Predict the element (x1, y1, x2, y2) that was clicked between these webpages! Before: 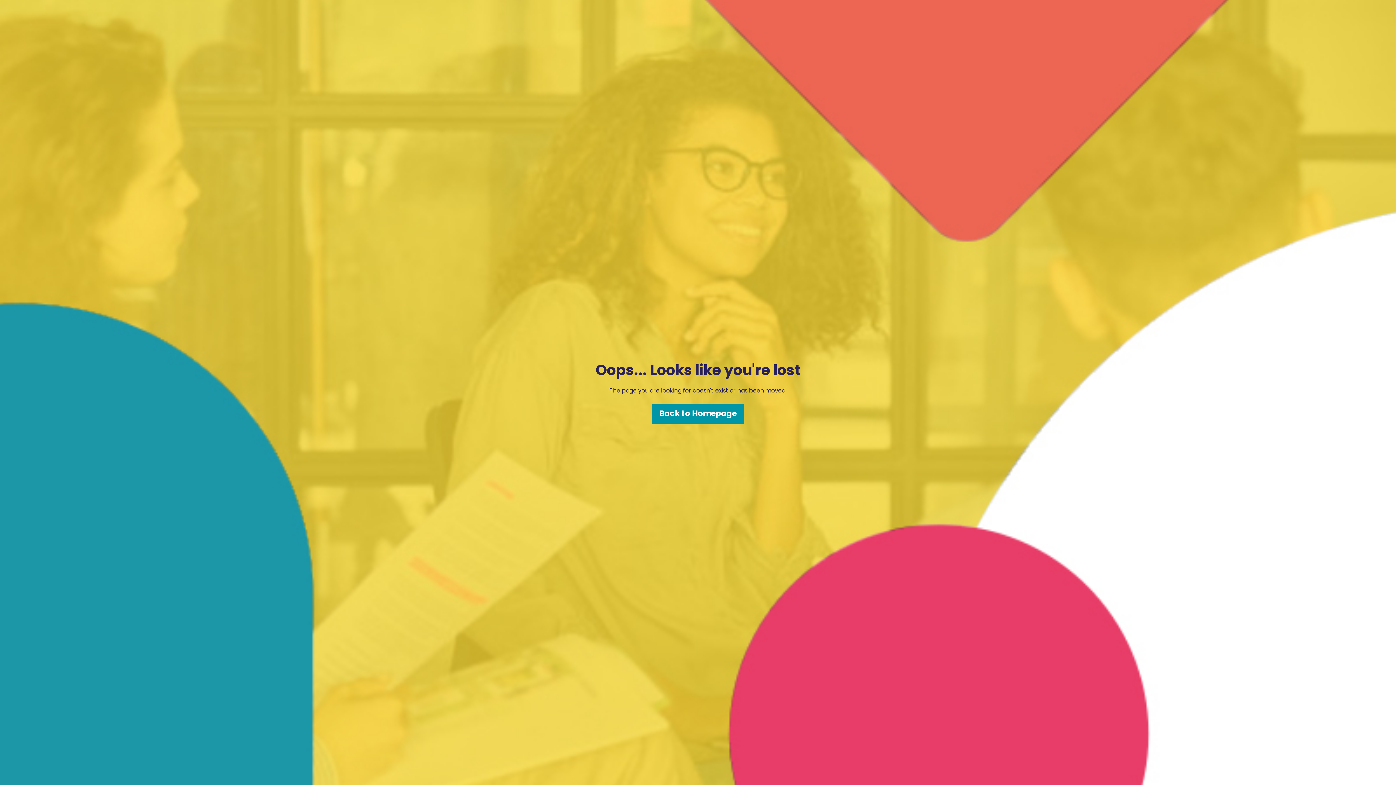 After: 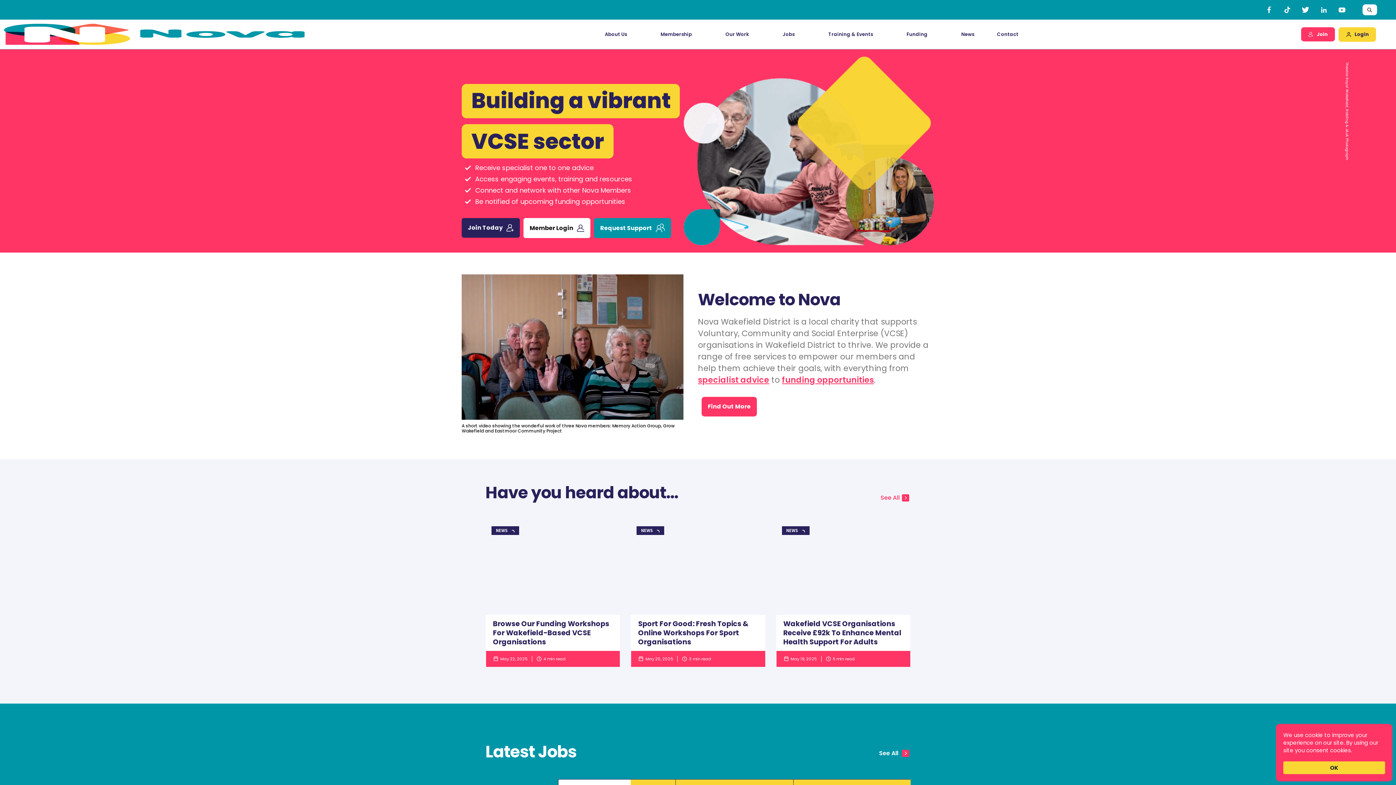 Action: bbox: (652, 404, 744, 424) label: Back to Homepage